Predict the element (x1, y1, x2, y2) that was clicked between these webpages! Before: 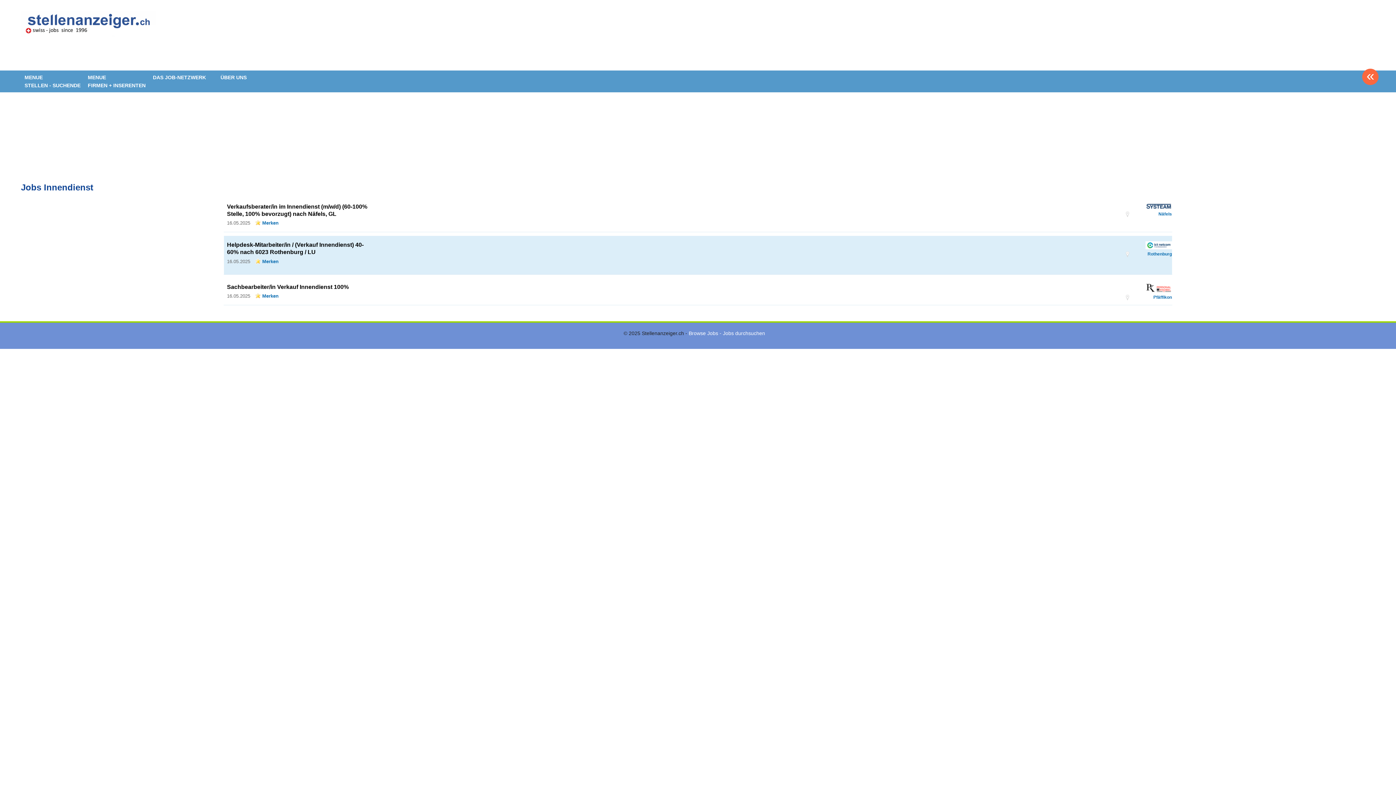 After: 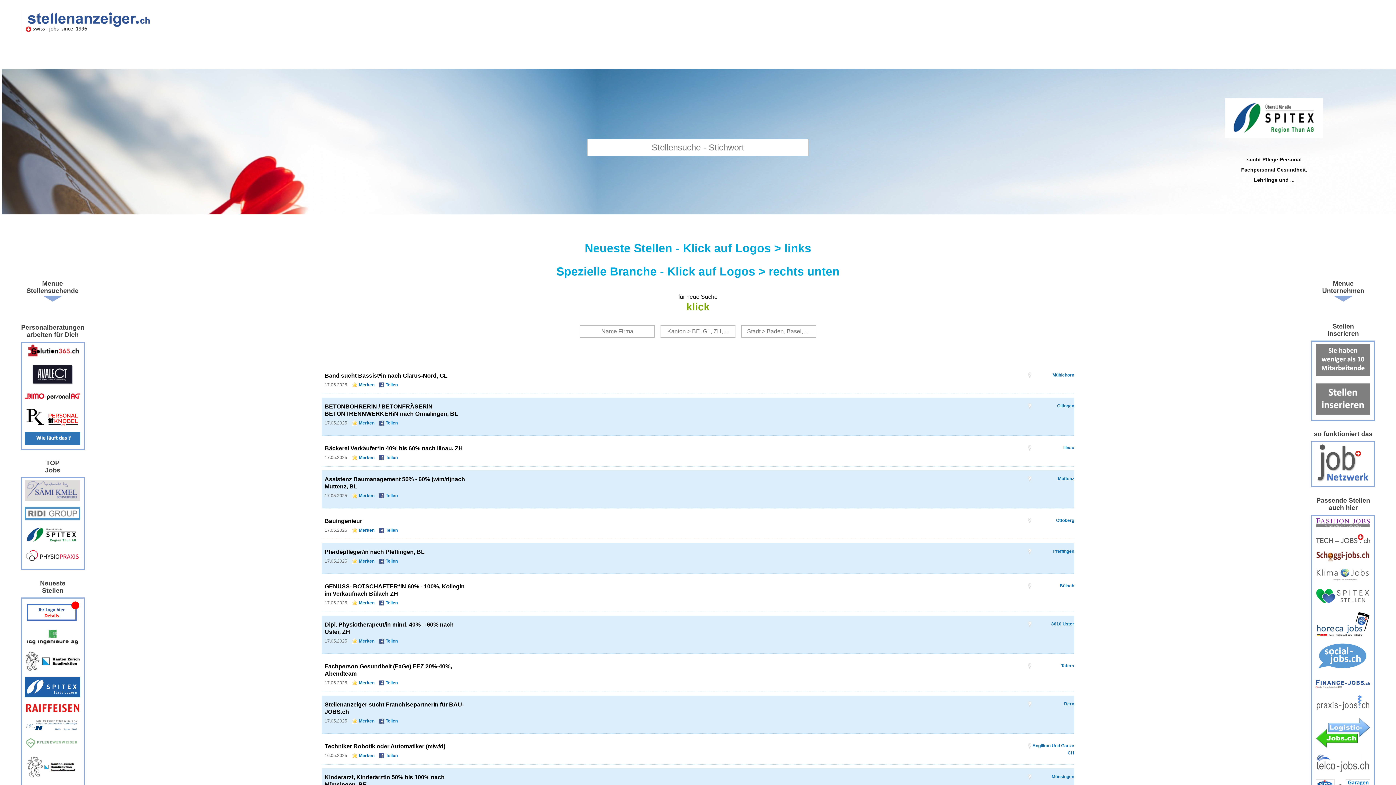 Action: label: www.StellenAnzeiger.ch bbox: (20, 10, 155, 65)